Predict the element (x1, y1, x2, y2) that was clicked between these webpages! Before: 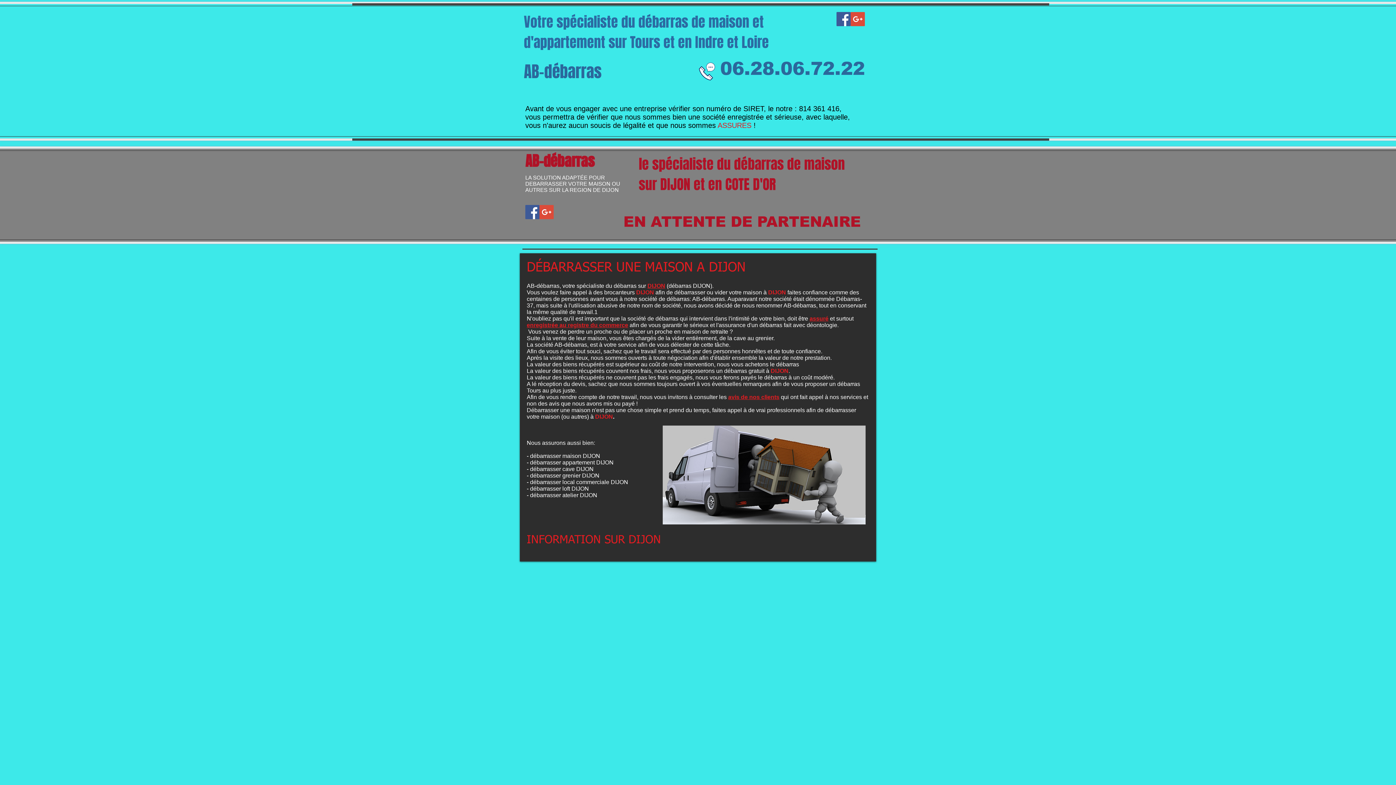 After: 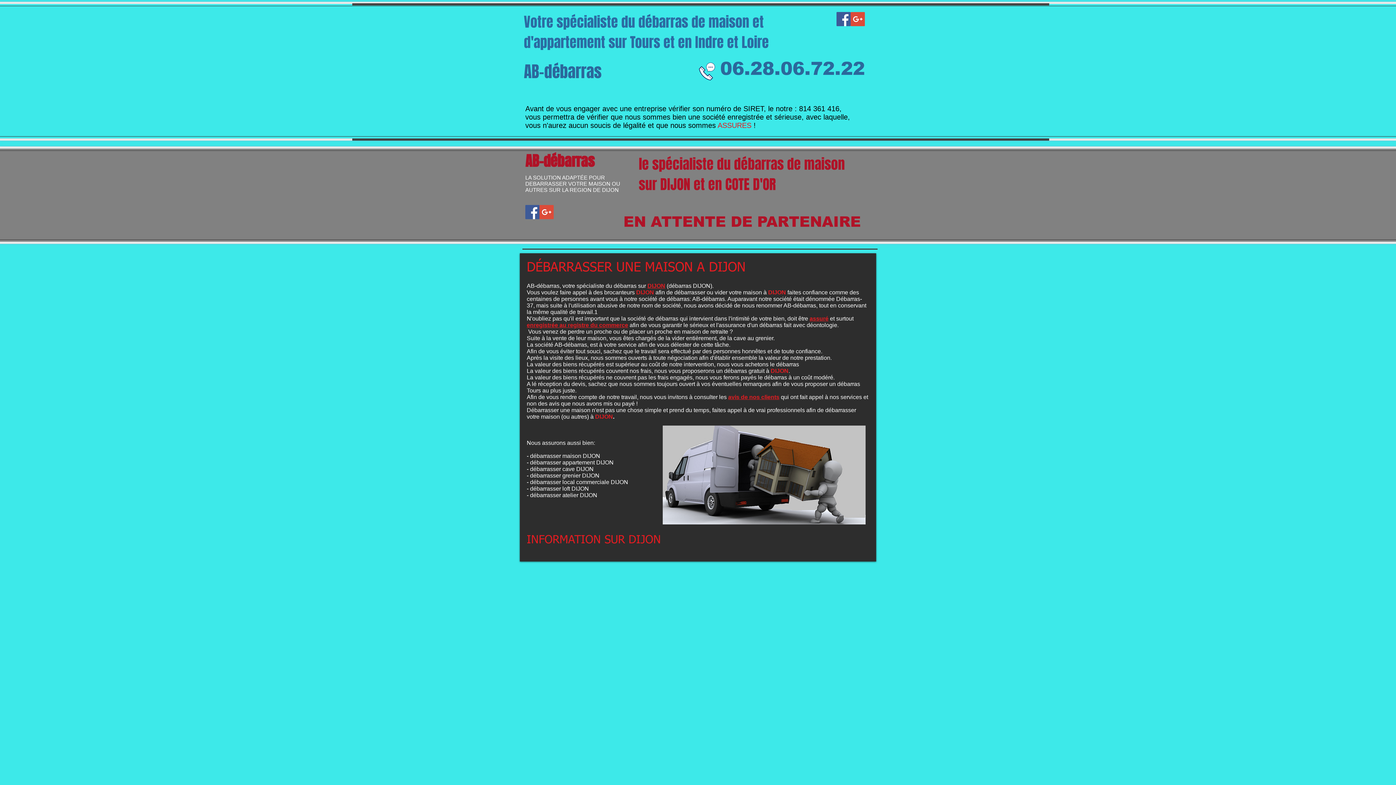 Action: label: Google+ AB-débarras bbox: (850, 12, 865, 26)